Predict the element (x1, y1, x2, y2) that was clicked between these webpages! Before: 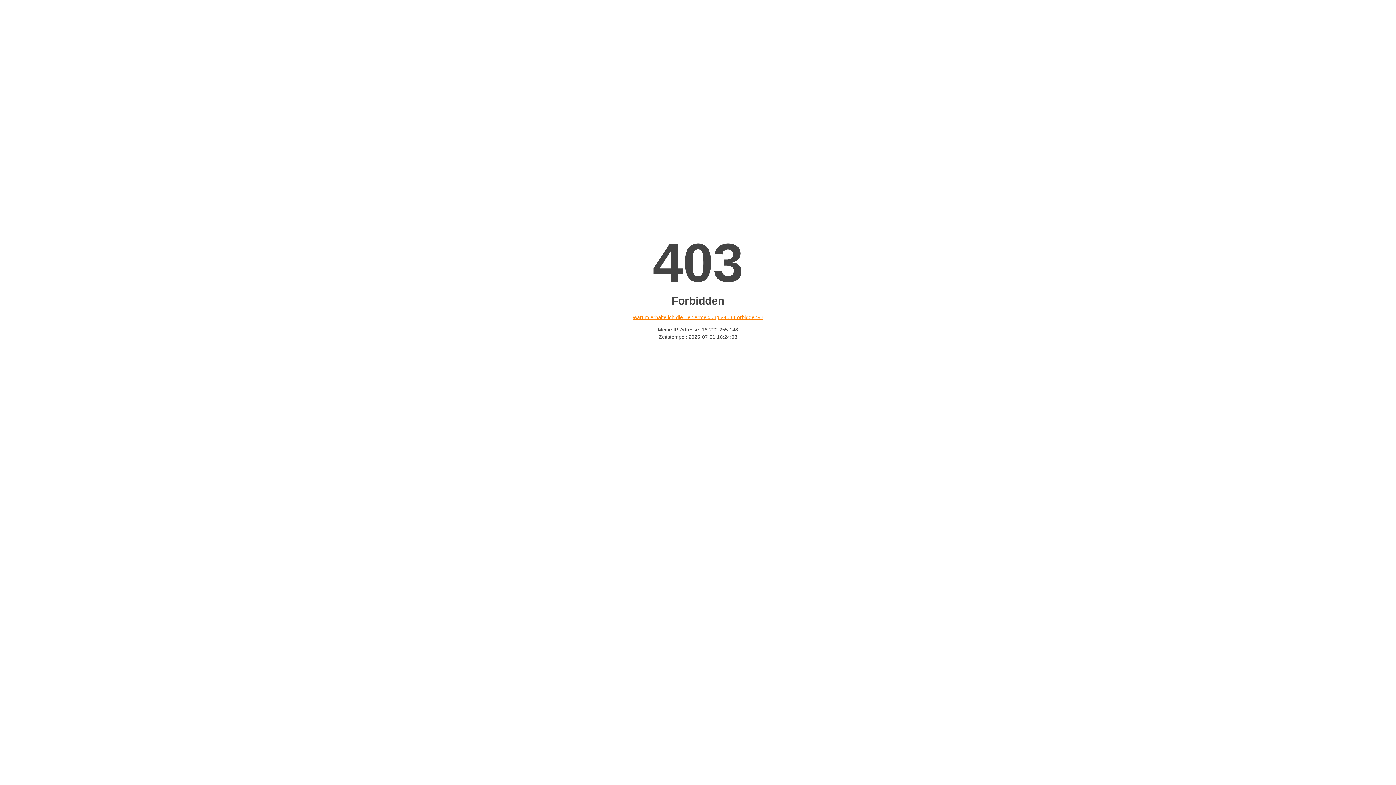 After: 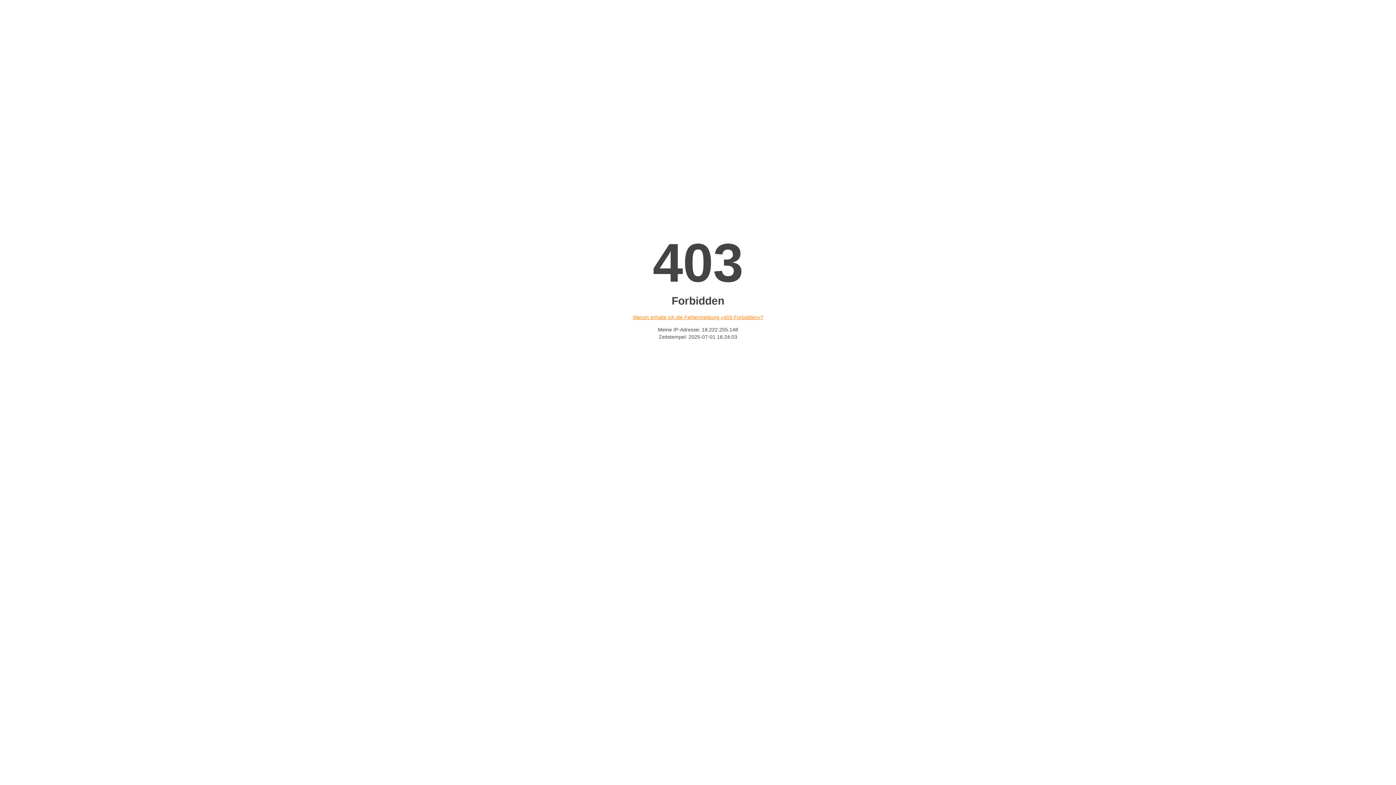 Action: bbox: (632, 314, 763, 320) label: Warum erhalte ich die Fehlermeldung «403 Forbidden»?